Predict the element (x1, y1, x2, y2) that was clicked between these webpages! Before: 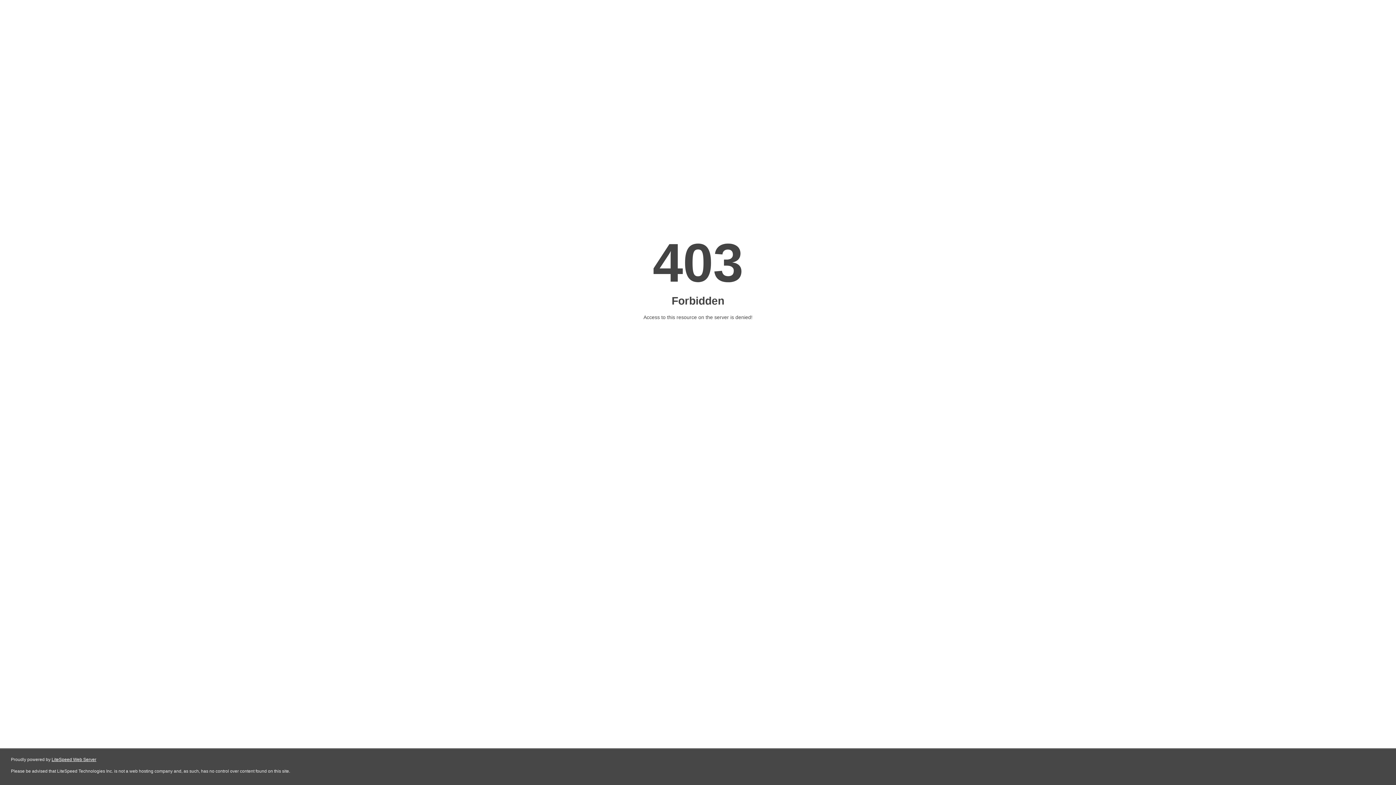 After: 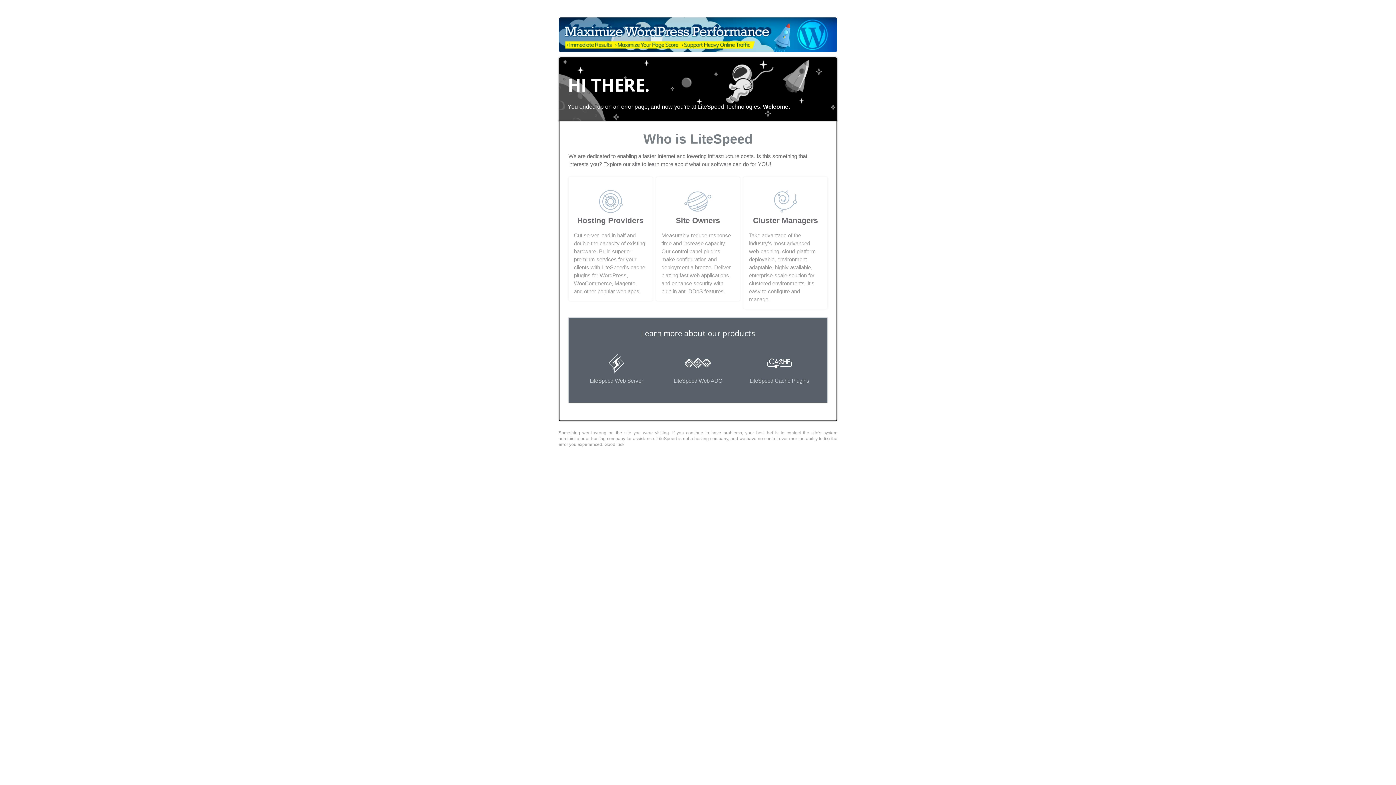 Action: bbox: (51, 757, 96, 762) label: LiteSpeed Web Server